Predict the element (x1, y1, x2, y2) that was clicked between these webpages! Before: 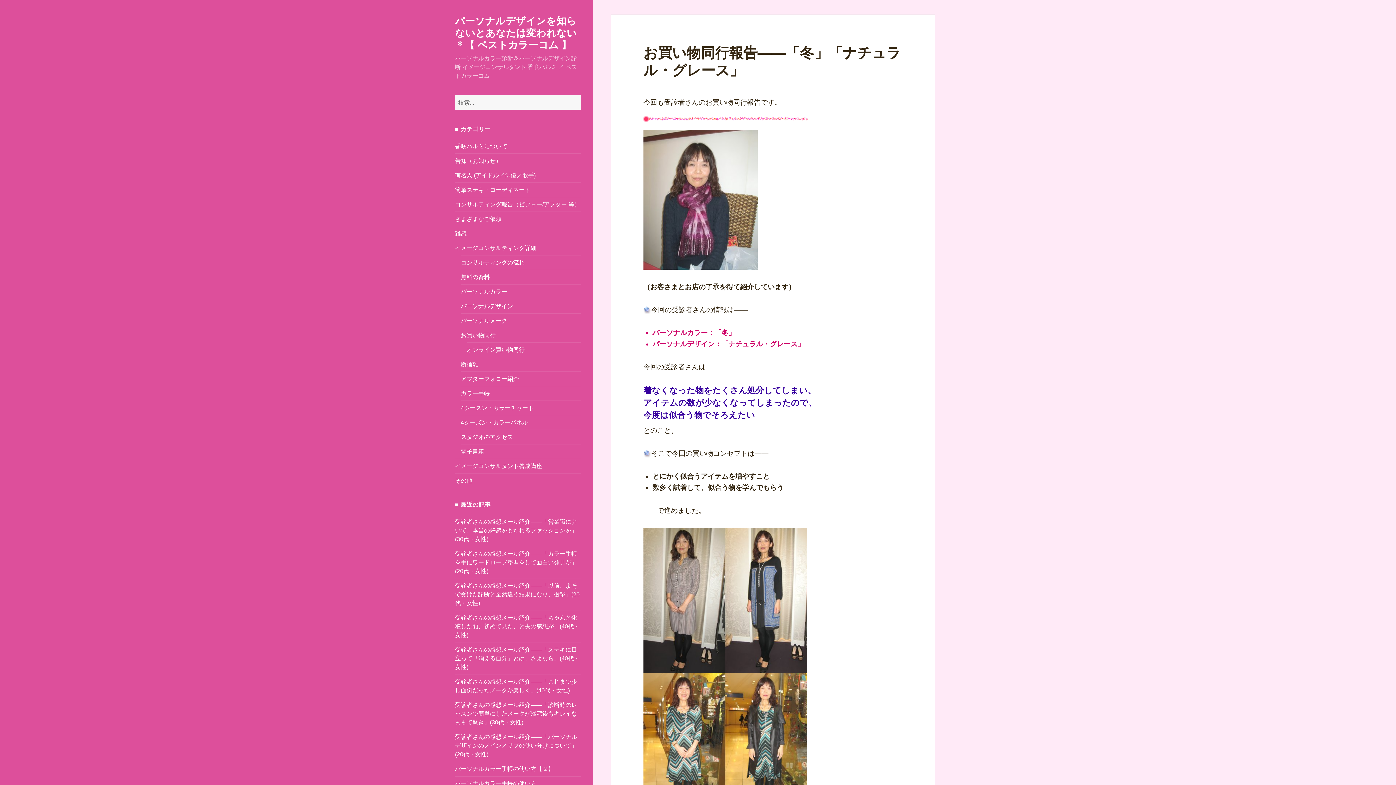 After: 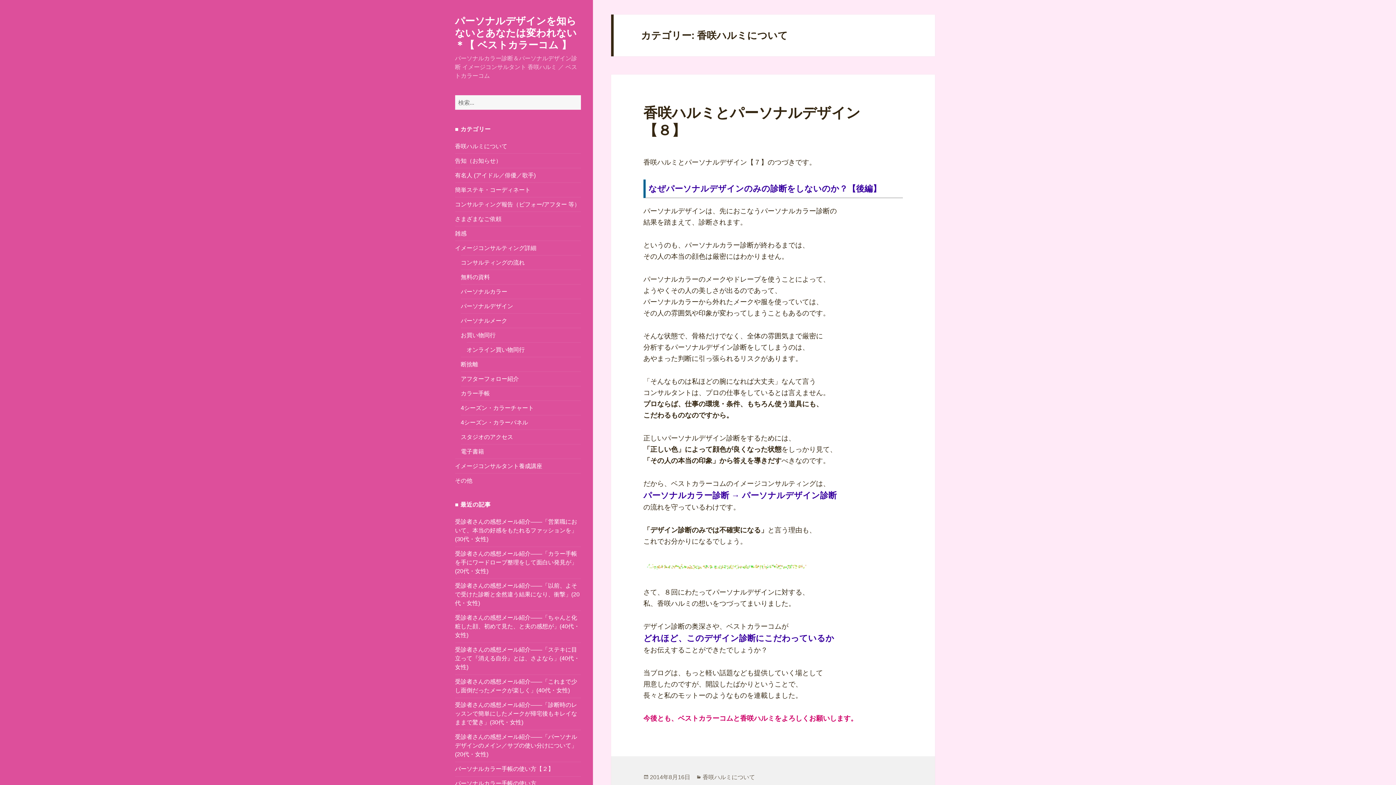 Action: label: 香咲ハルミについて bbox: (455, 143, 507, 149)